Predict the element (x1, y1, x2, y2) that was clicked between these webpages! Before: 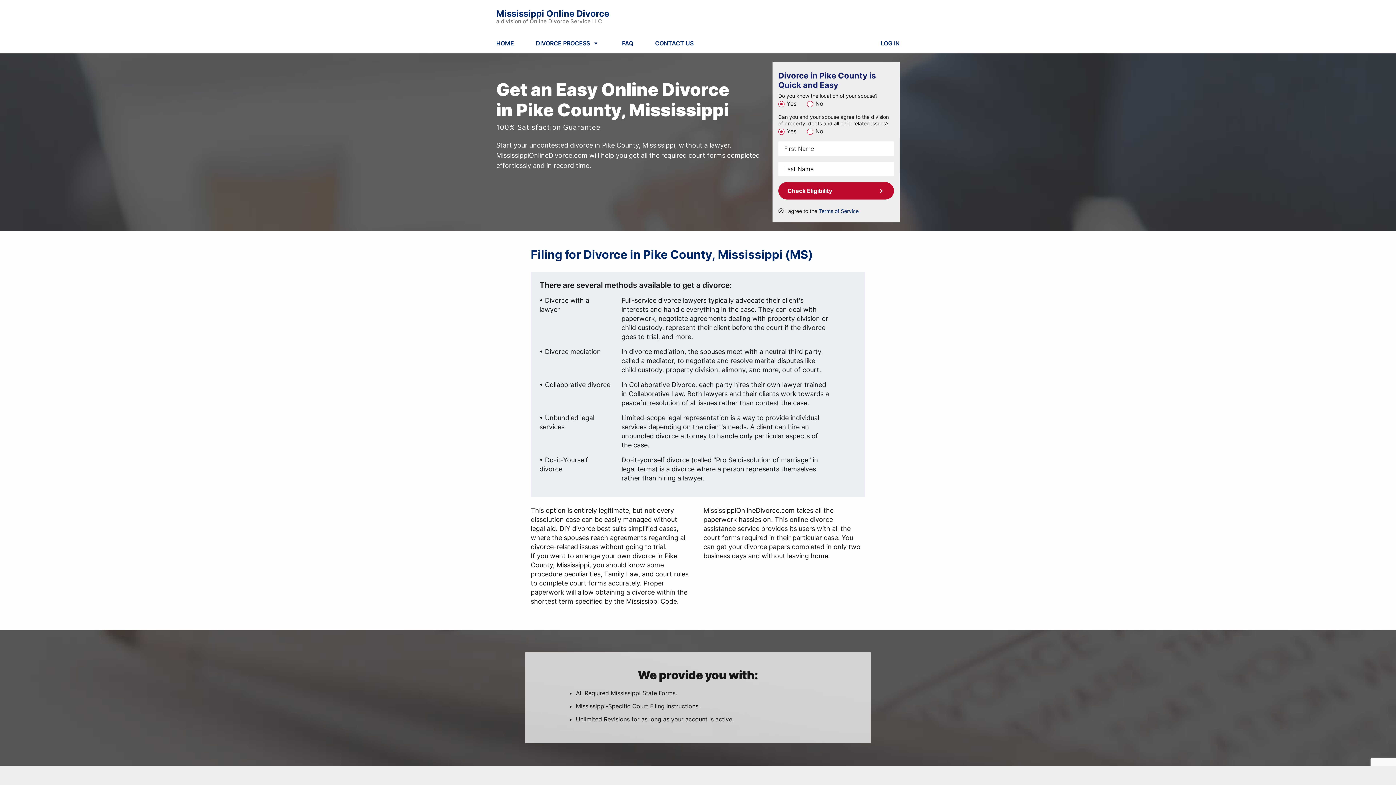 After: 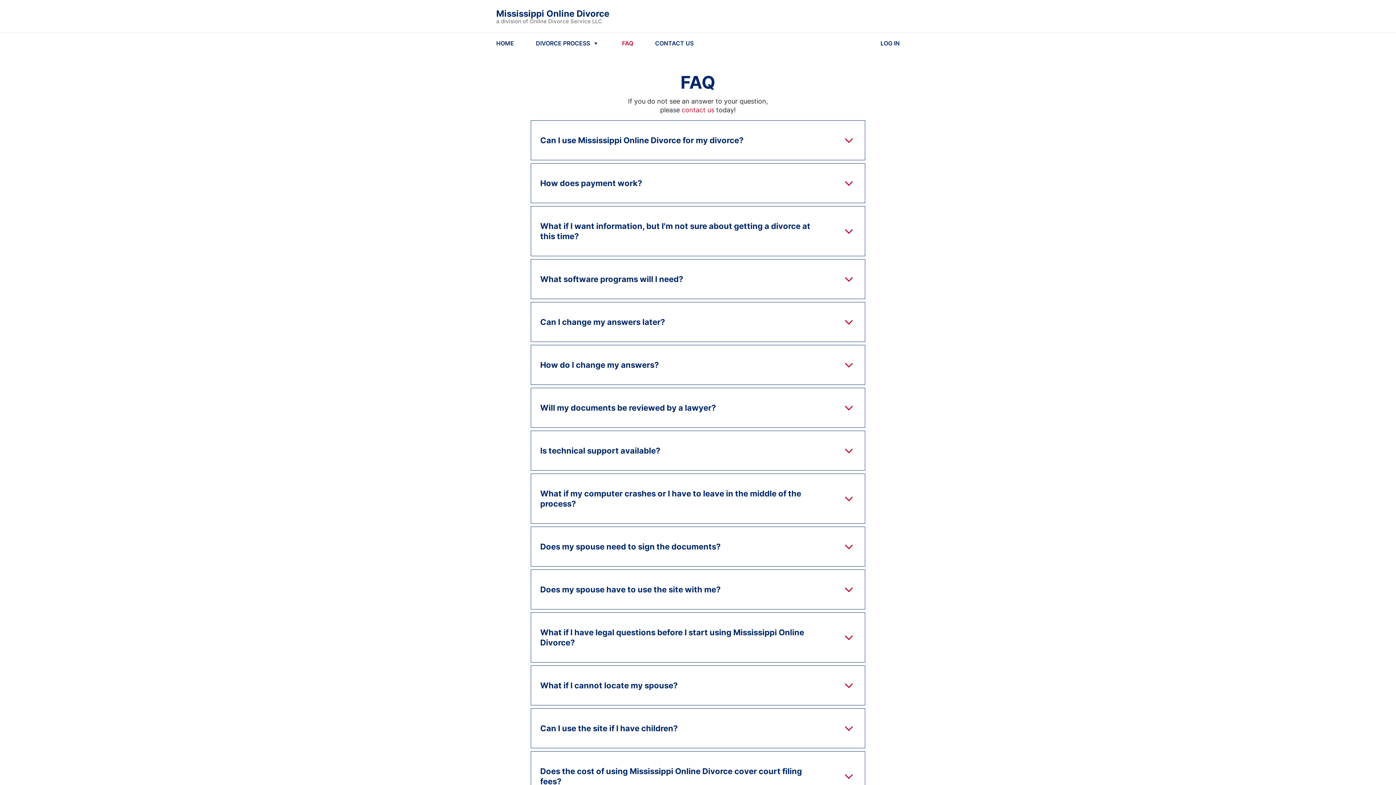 Action: bbox: (622, 39, 633, 46) label: FAQ